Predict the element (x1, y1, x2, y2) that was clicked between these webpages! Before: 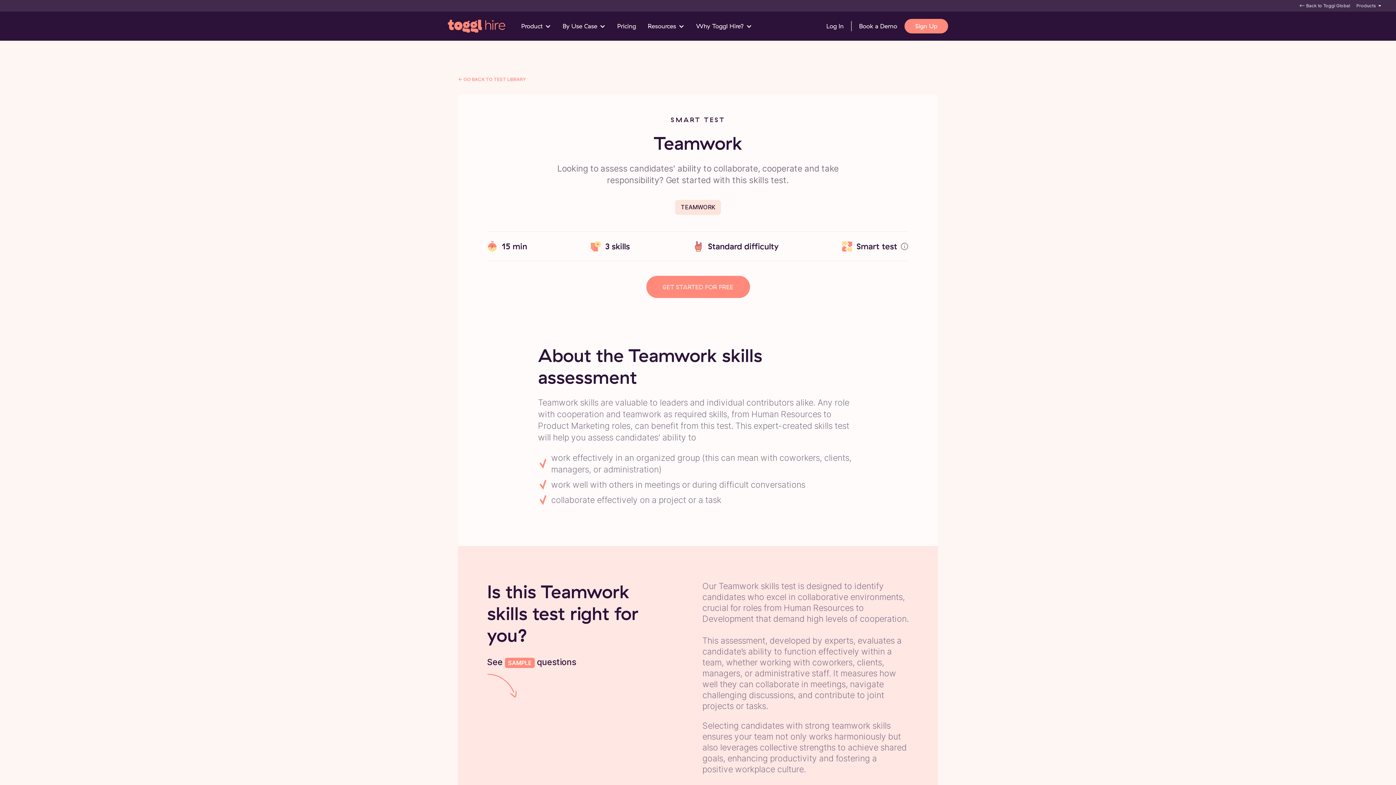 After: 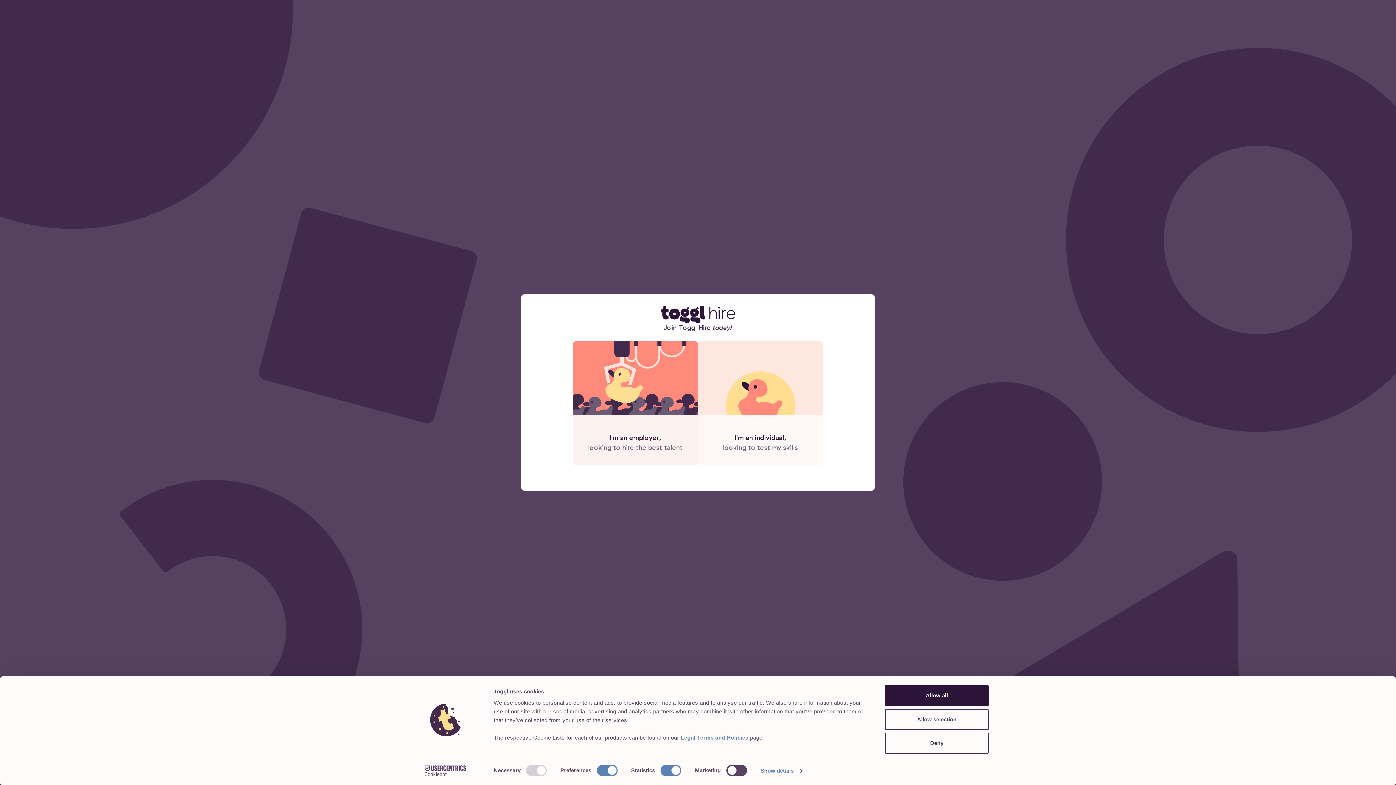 Action: bbox: (646, 276, 750, 298) label: GET STARTED FOR FREE